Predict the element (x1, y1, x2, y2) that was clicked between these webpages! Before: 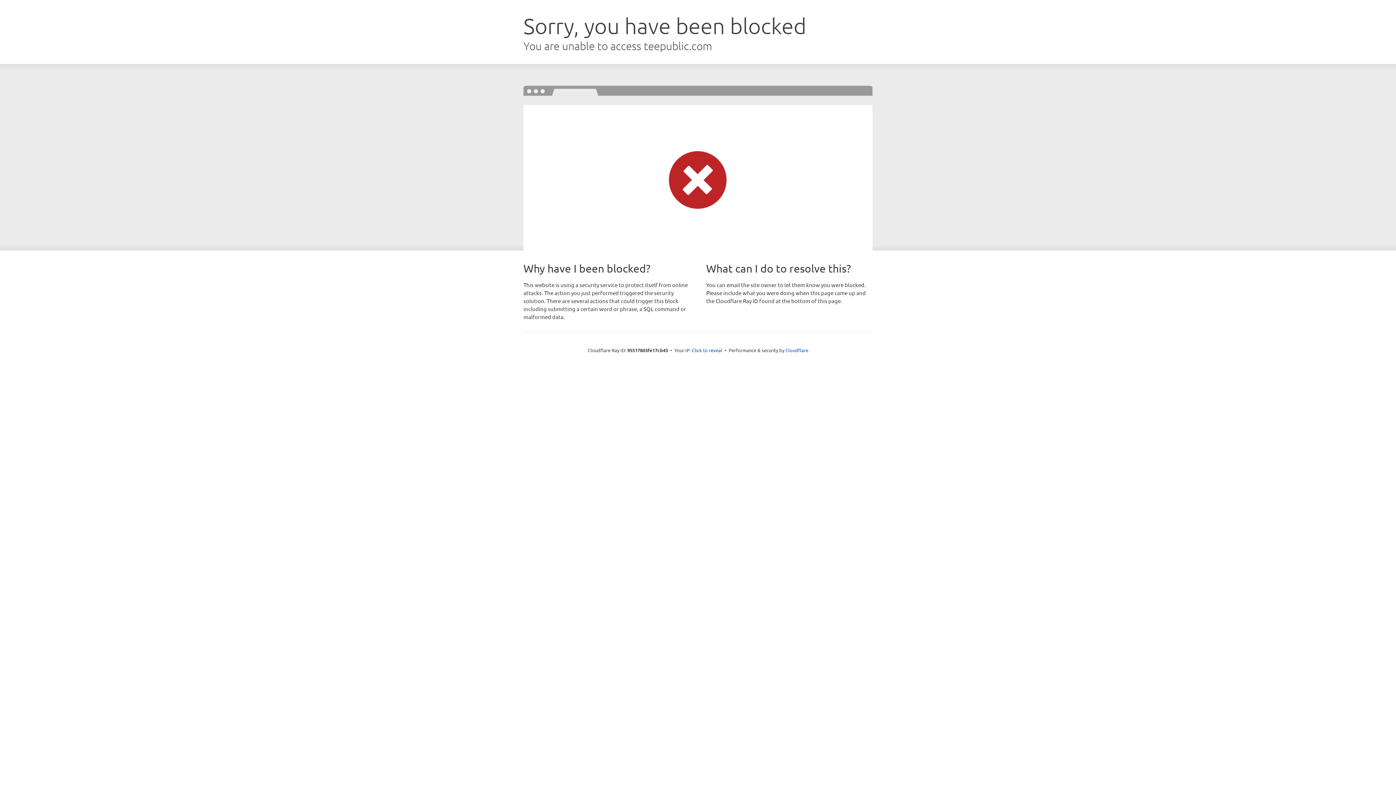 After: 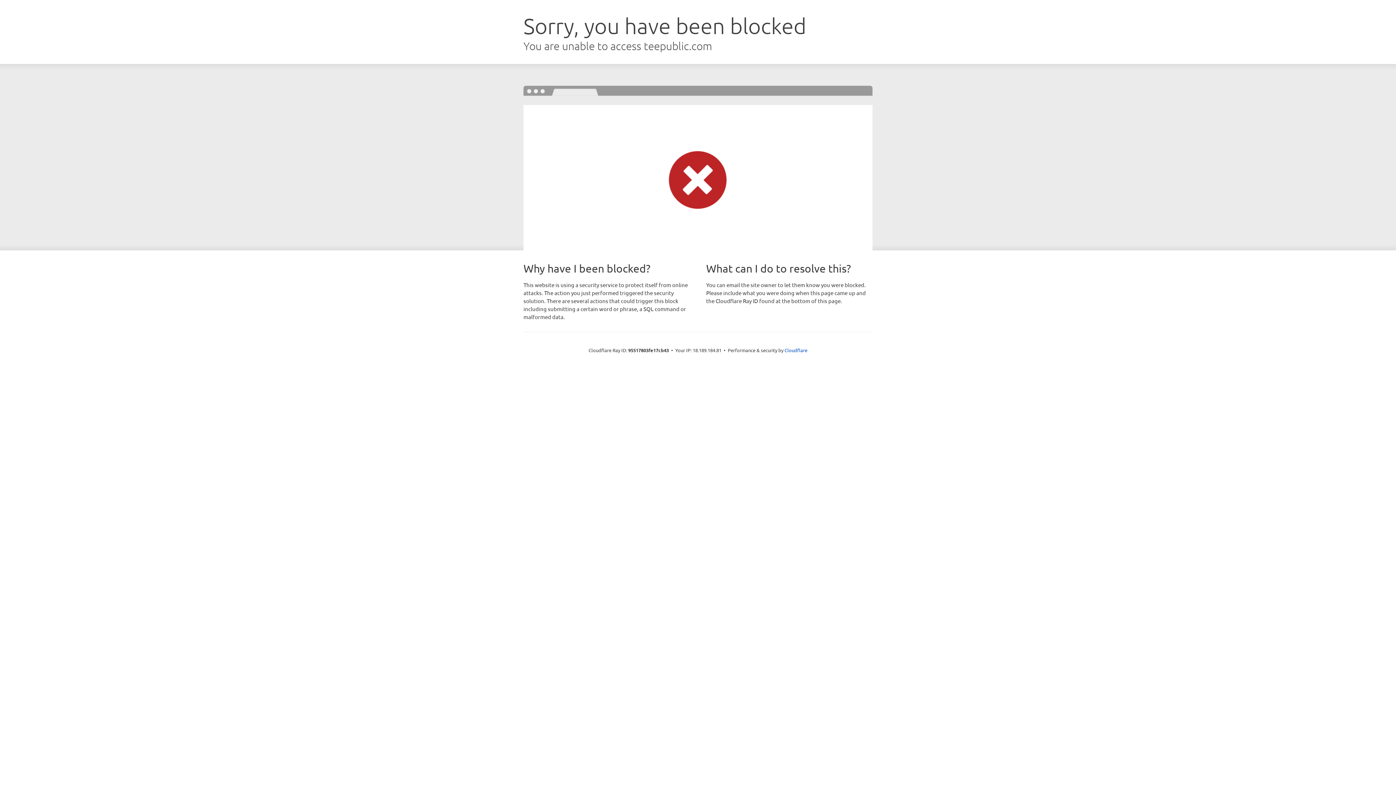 Action: label: Click to reveal bbox: (692, 346, 722, 353)